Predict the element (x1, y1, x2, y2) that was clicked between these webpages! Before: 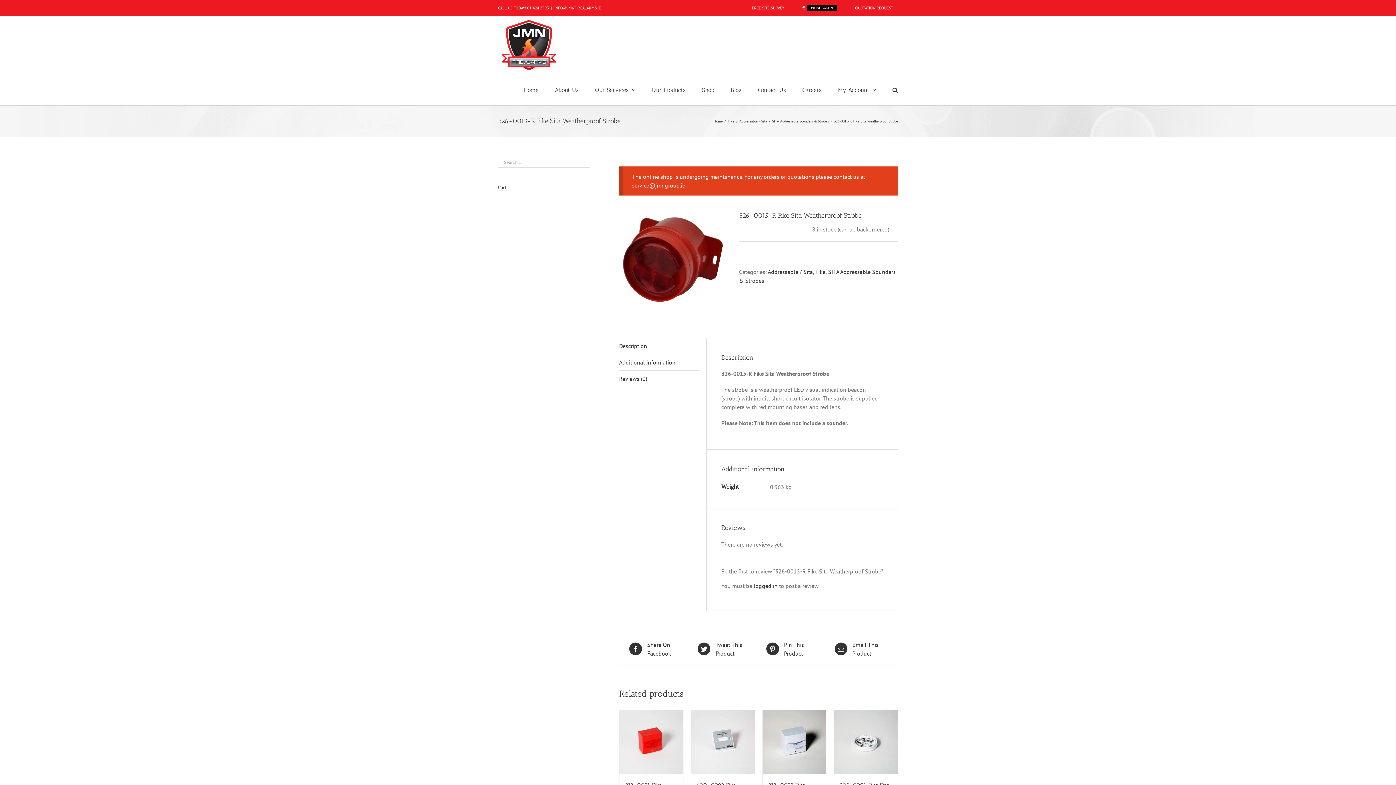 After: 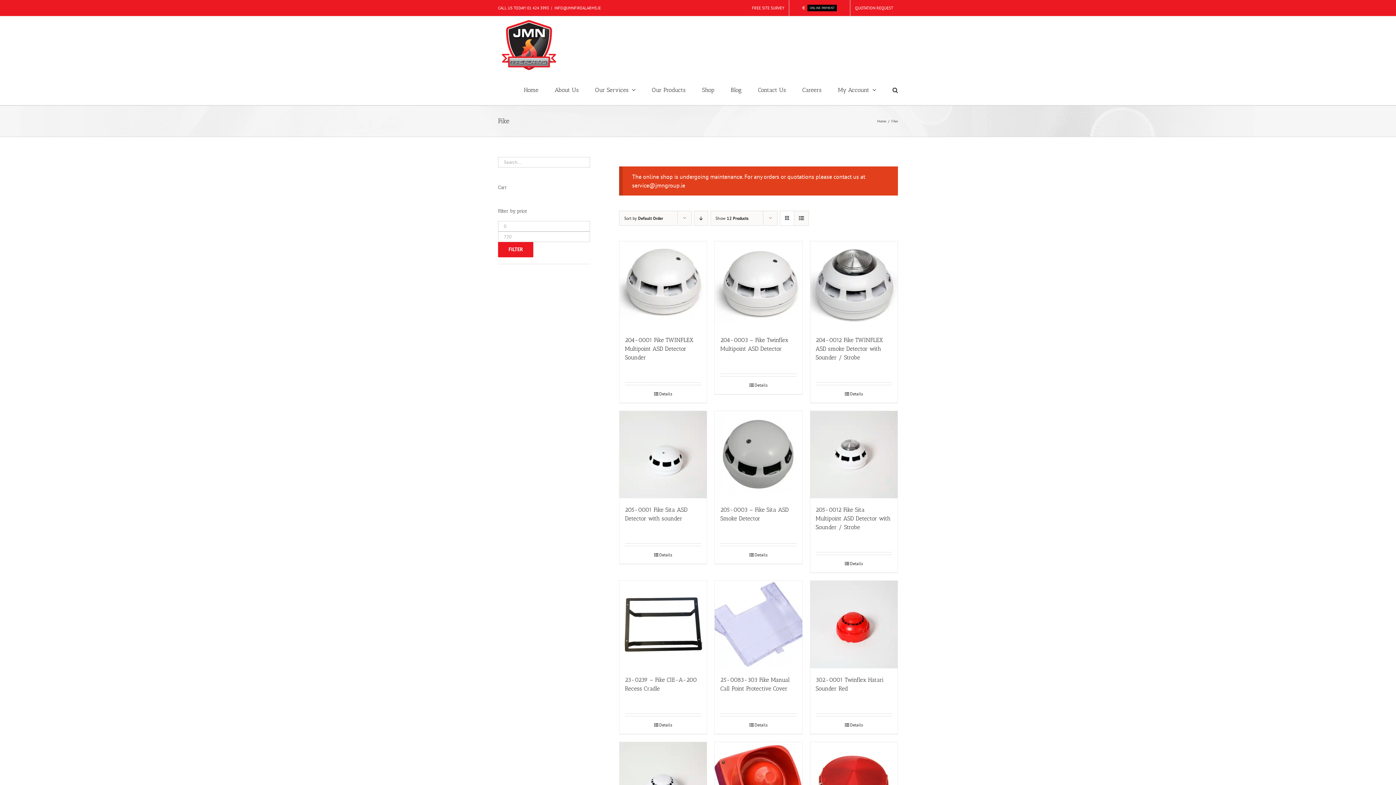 Action: label: Fike bbox: (815, 268, 825, 275)